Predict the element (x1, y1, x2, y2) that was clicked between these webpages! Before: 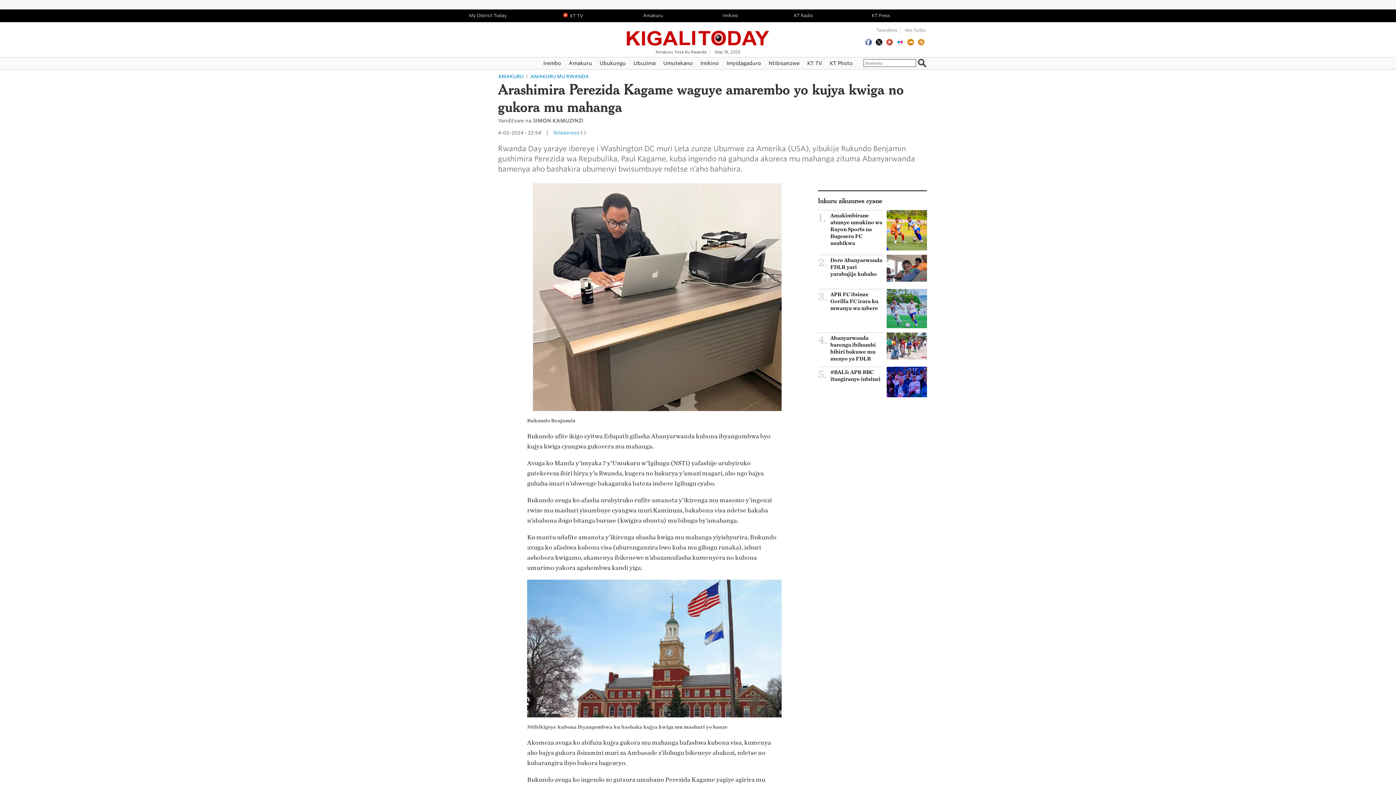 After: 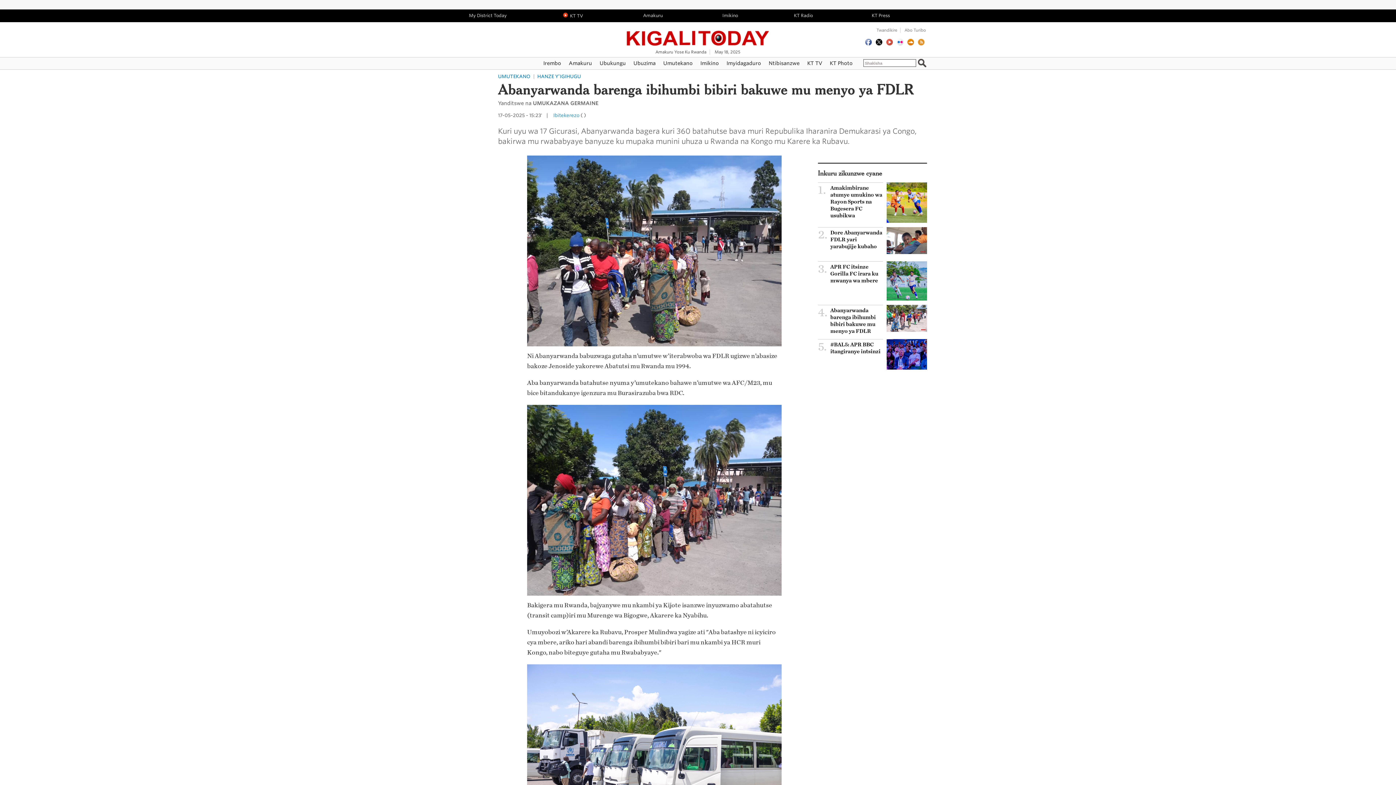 Action: bbox: (886, 377, 927, 417)